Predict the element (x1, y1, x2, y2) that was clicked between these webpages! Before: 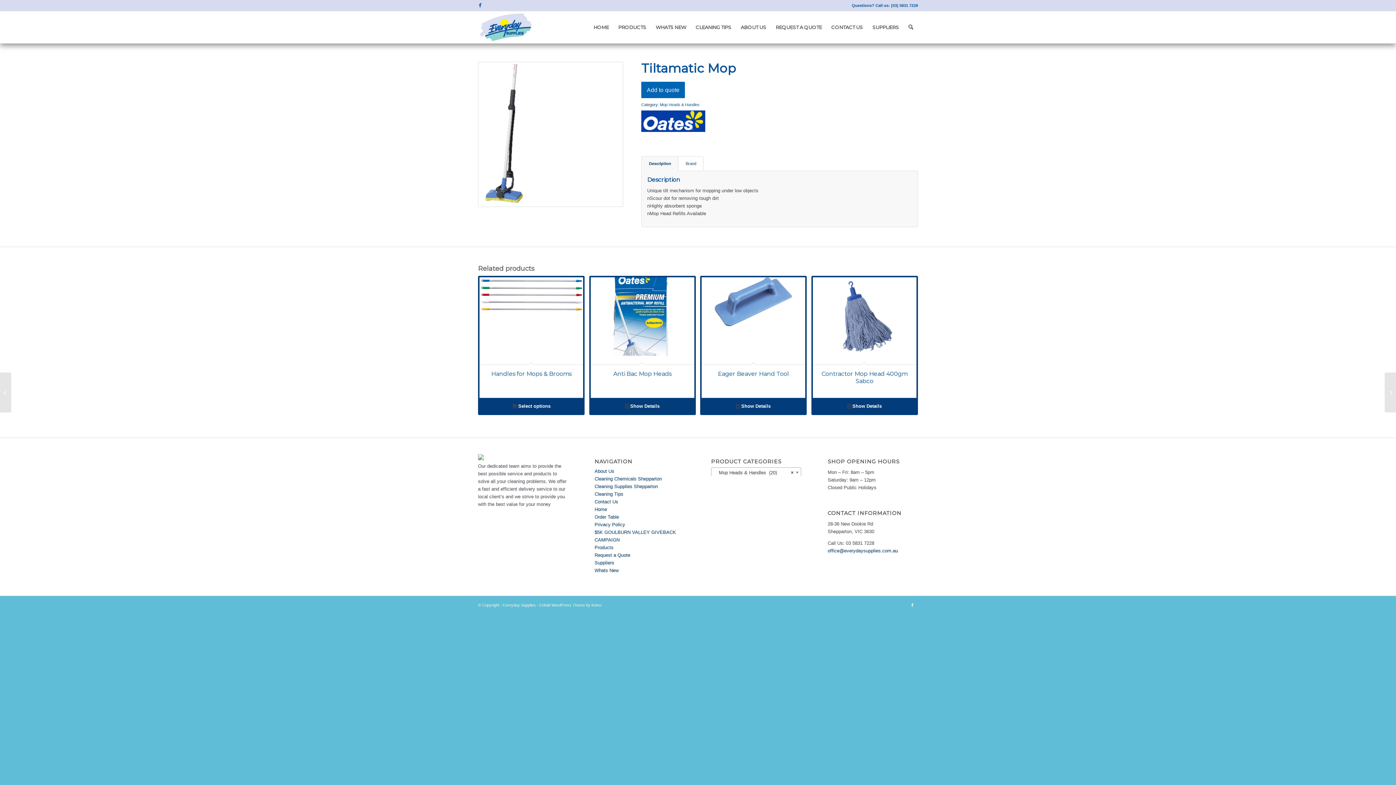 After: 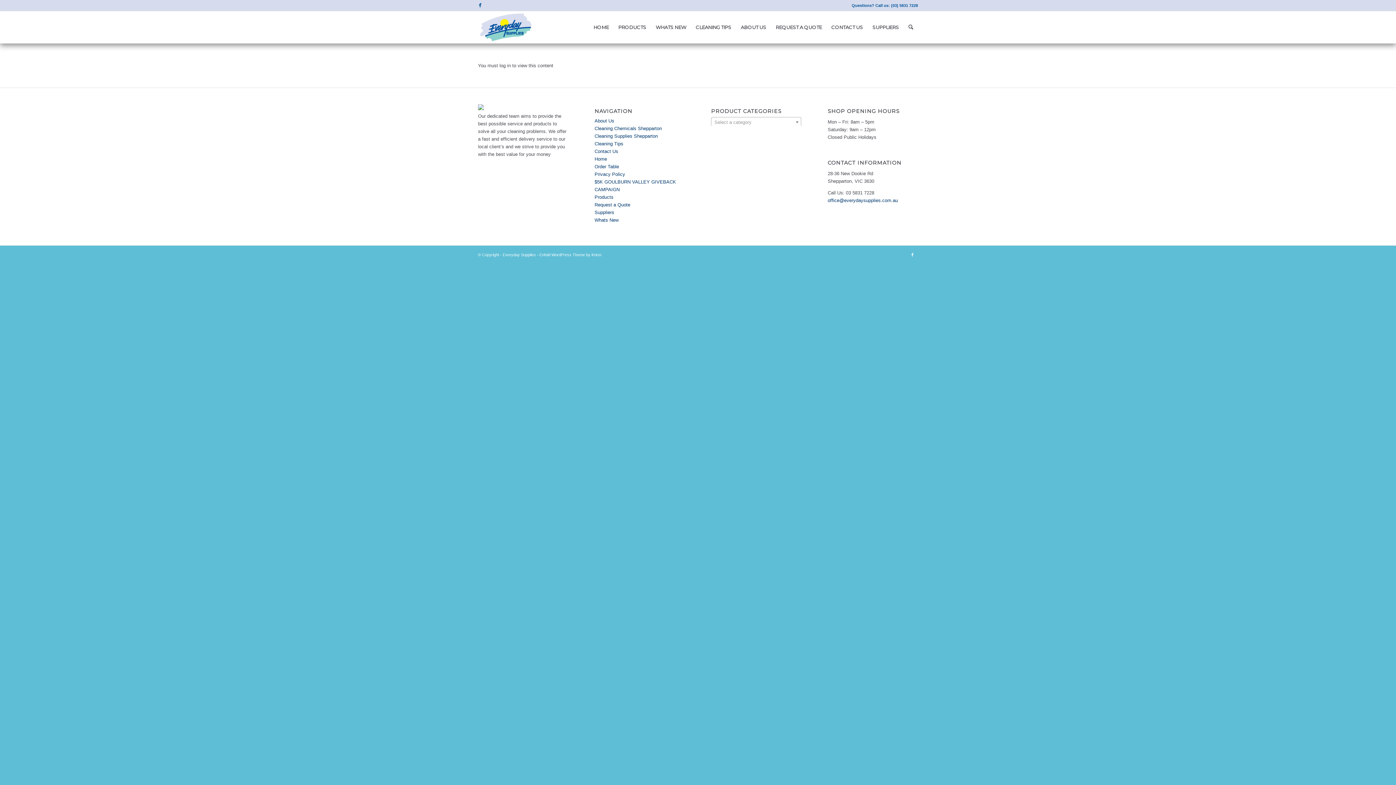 Action: label: Order Table bbox: (594, 514, 619, 519)